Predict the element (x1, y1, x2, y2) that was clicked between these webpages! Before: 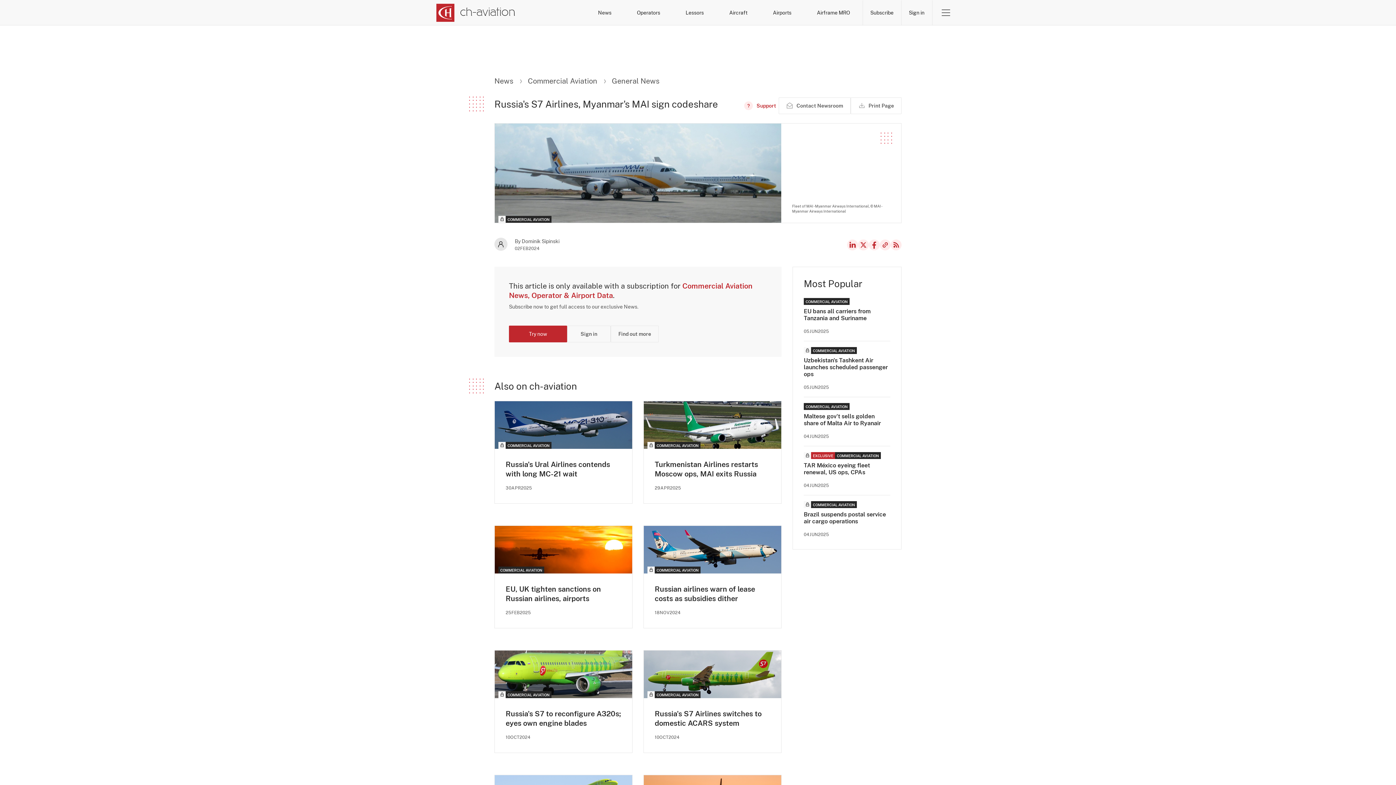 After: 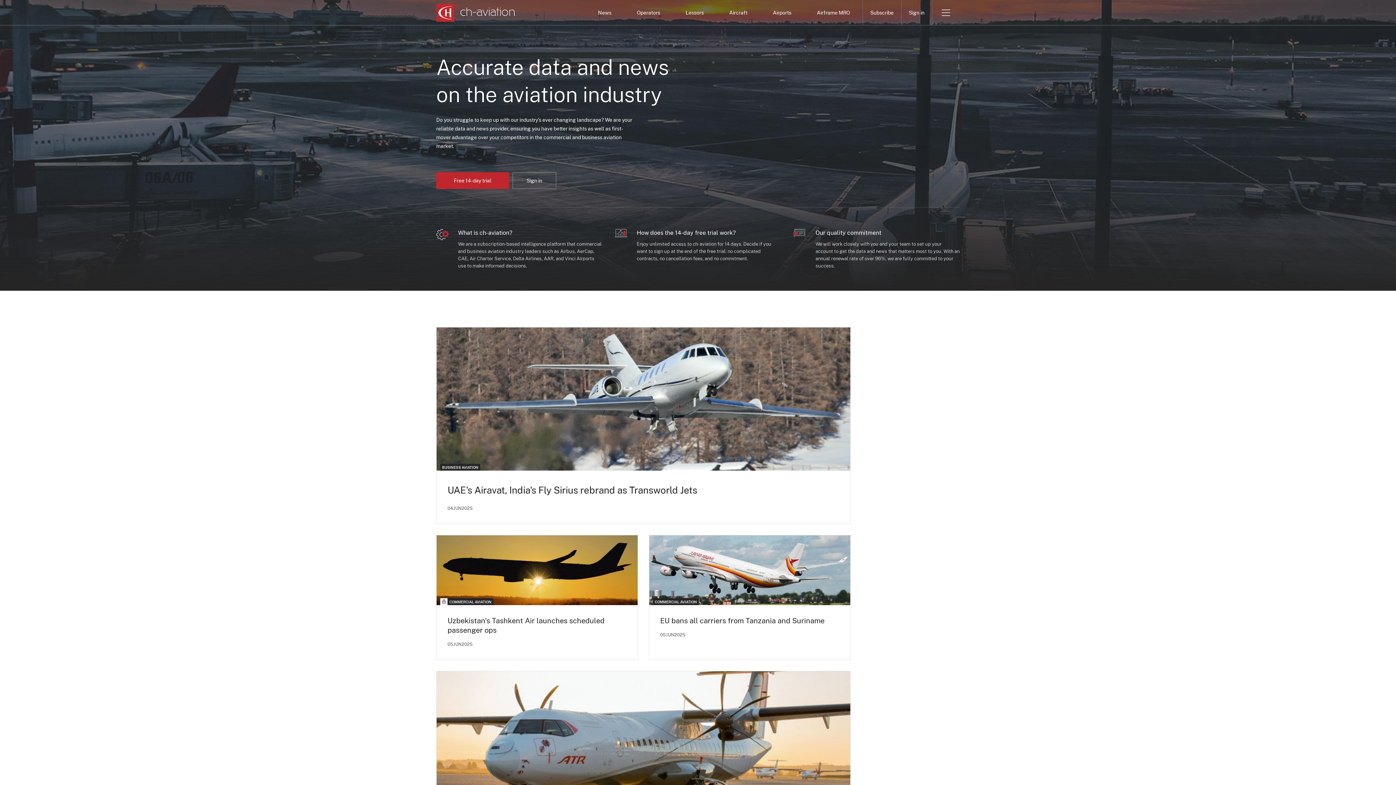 Action: bbox: (436, 3, 515, 21) label: ch-aviation home page